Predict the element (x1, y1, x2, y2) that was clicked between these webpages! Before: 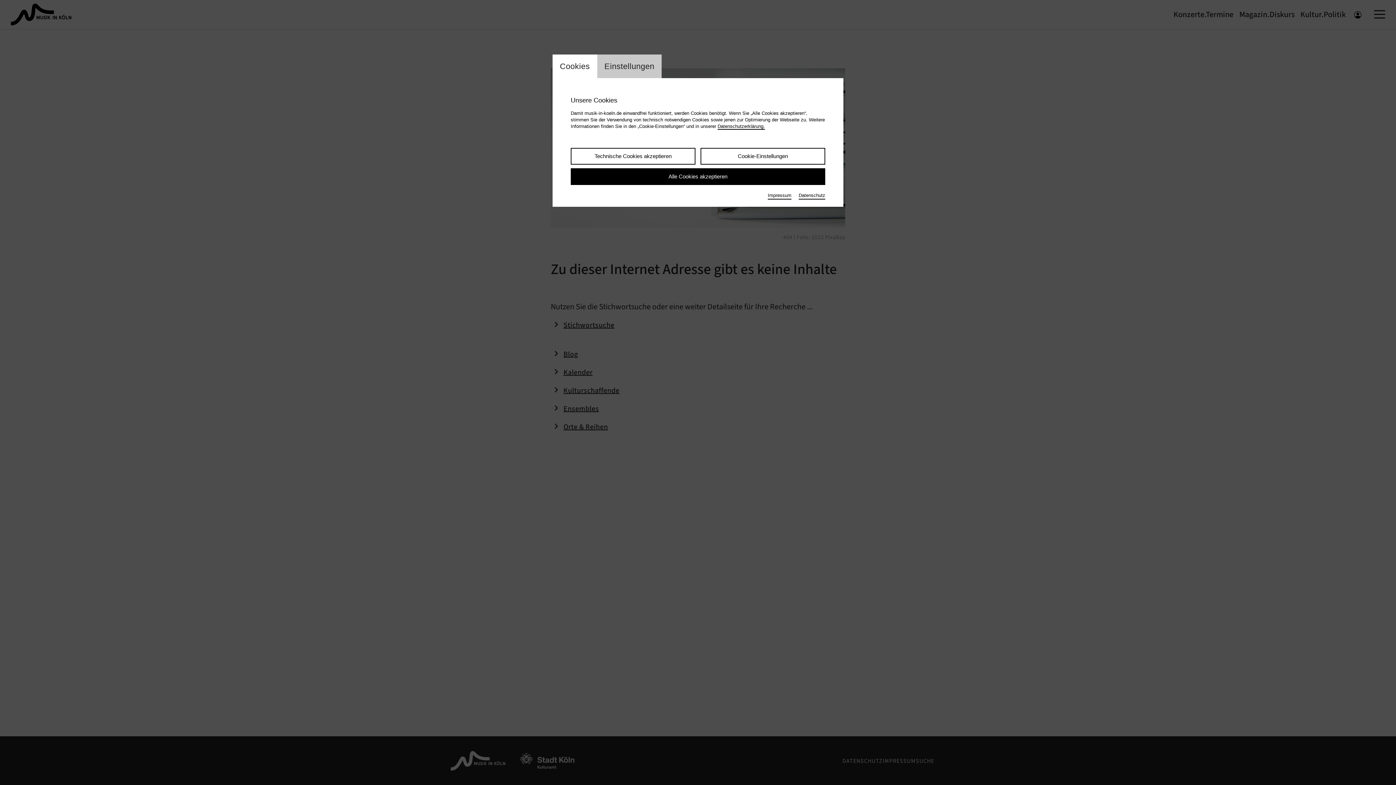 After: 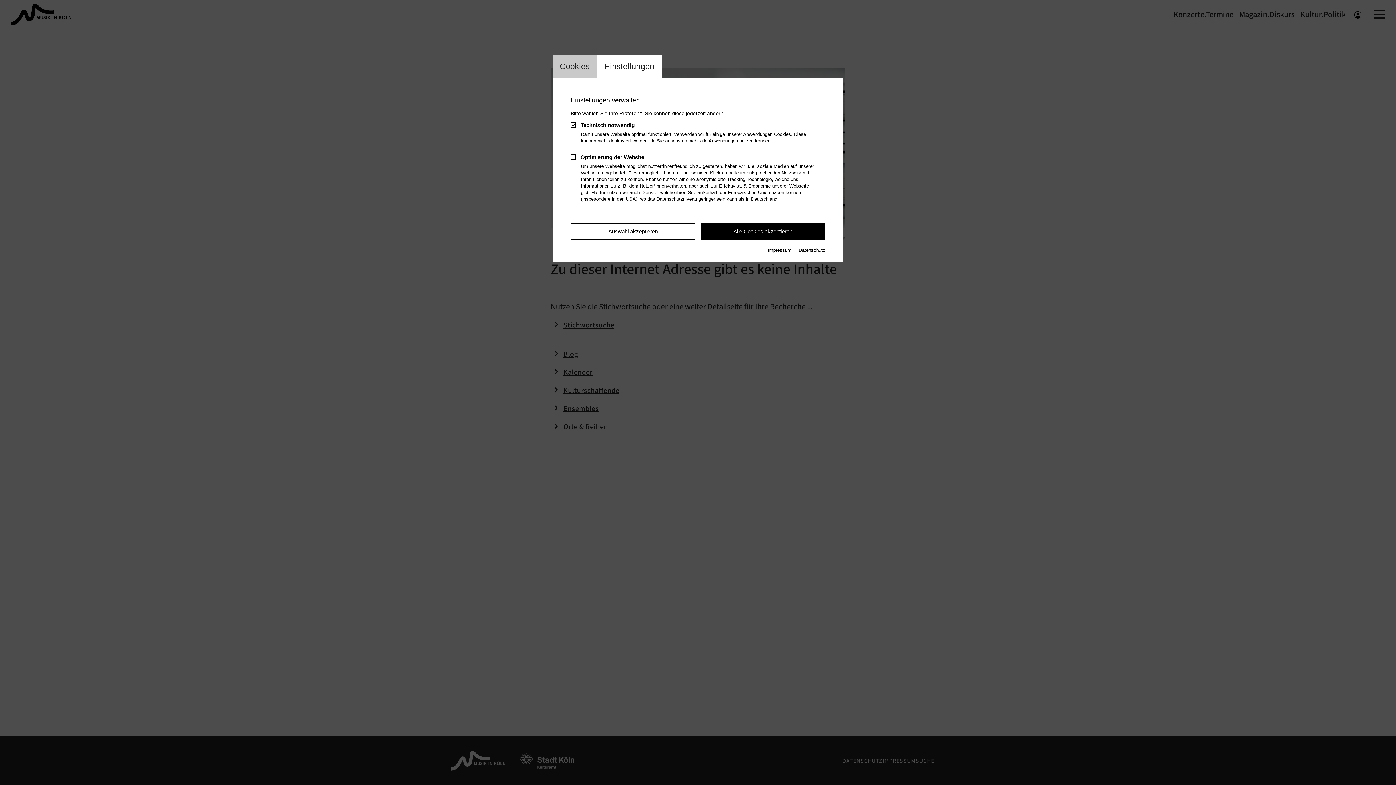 Action: bbox: (597, 54, 661, 78) label: Wechsel zum Tab: Einstellungen